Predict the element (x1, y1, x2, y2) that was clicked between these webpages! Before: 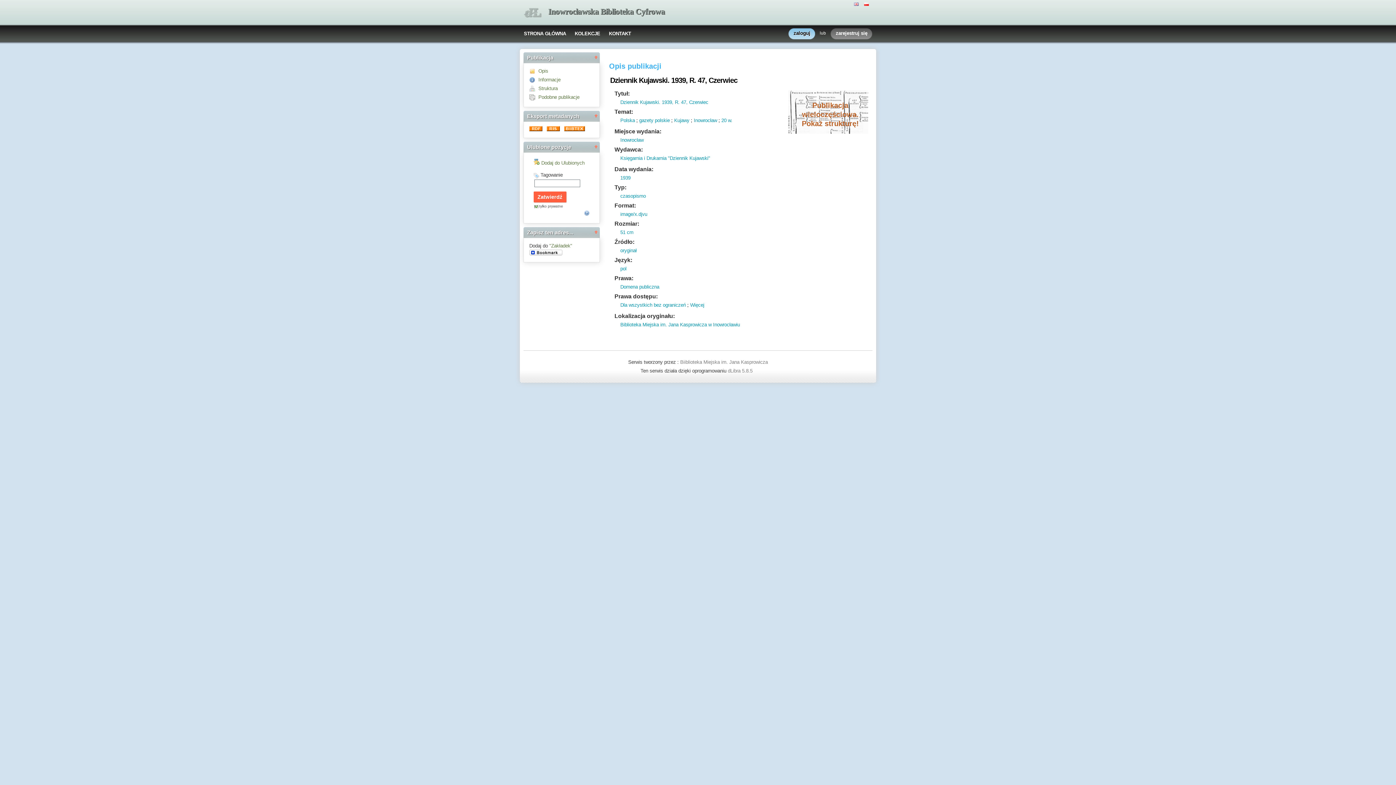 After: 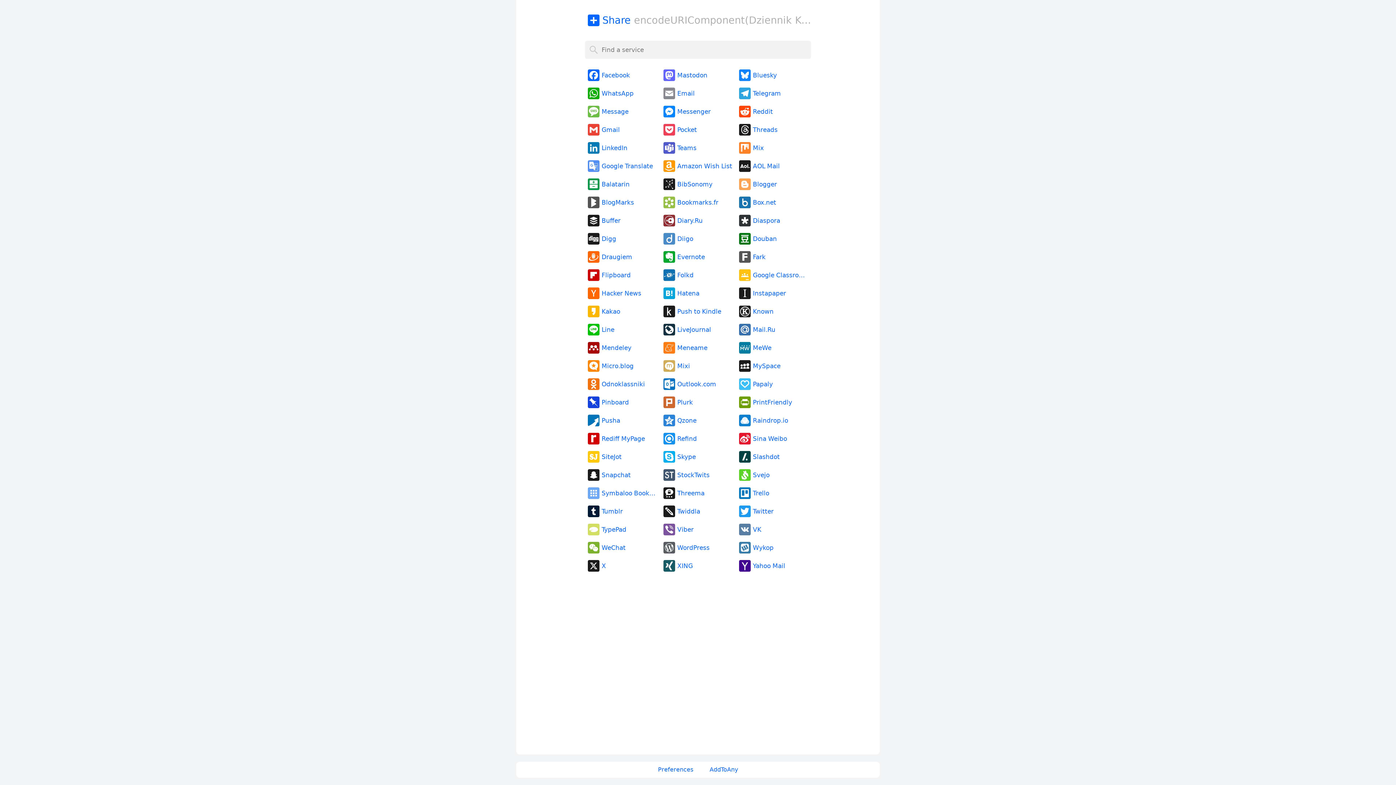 Action: bbox: (529, 251, 562, 256)